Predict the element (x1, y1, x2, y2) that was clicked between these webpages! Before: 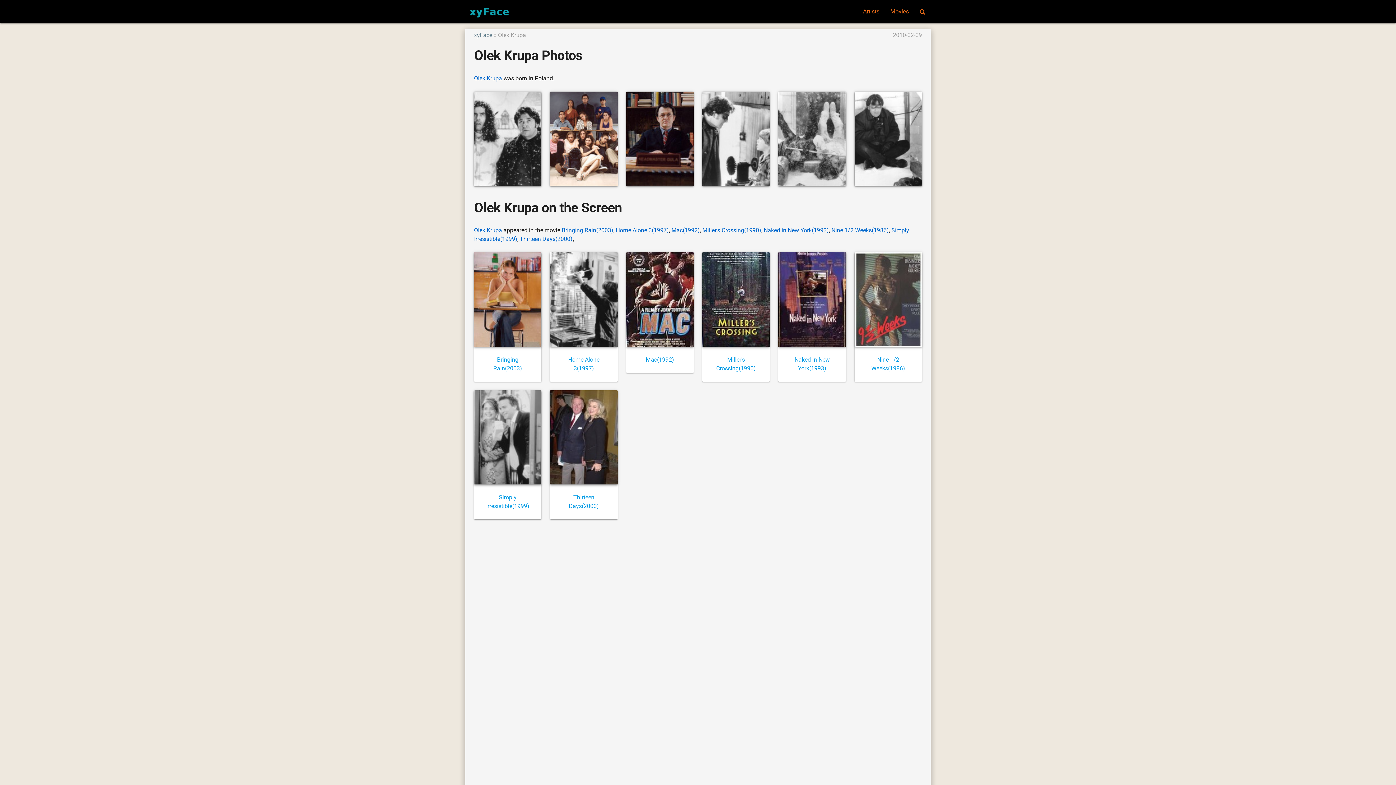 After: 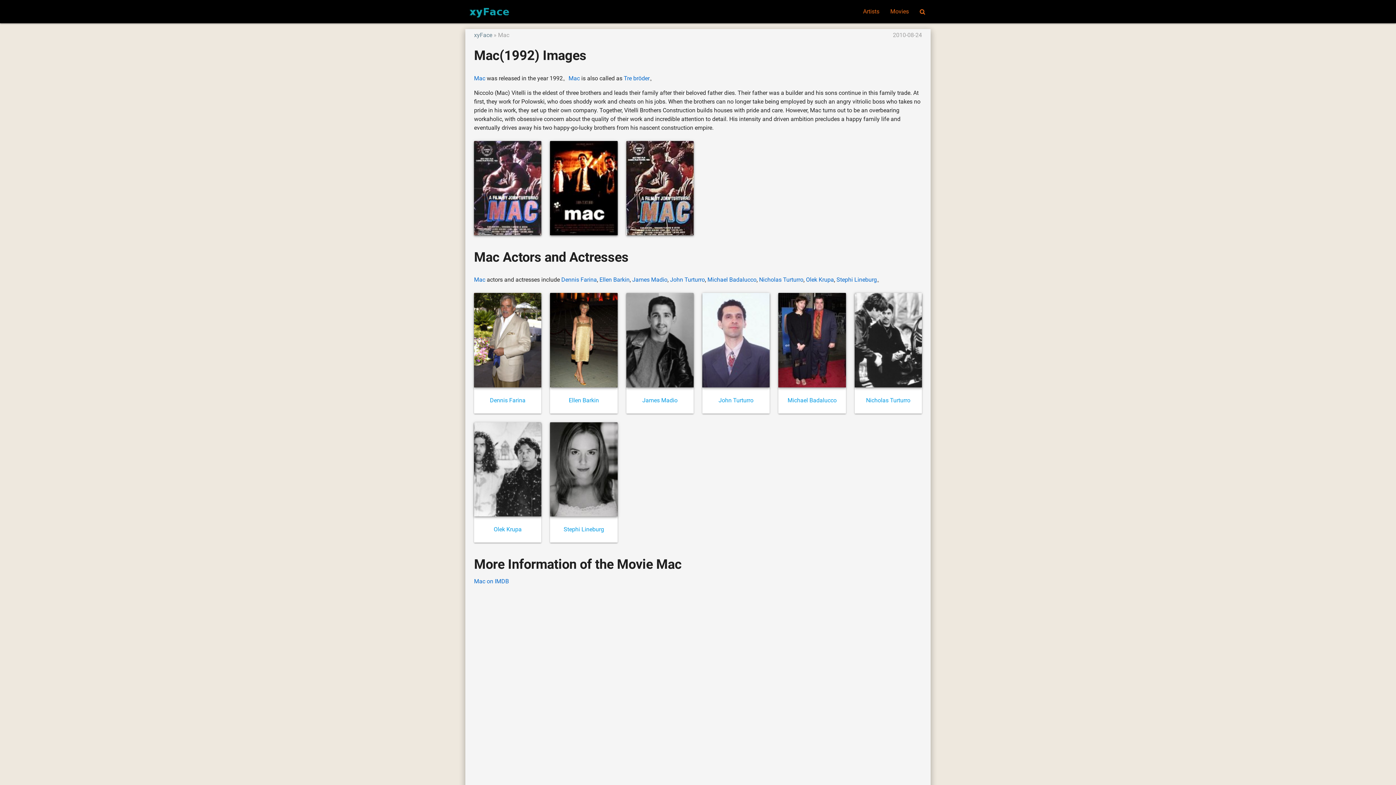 Action: label: Mac(1992) bbox: (645, 356, 674, 363)